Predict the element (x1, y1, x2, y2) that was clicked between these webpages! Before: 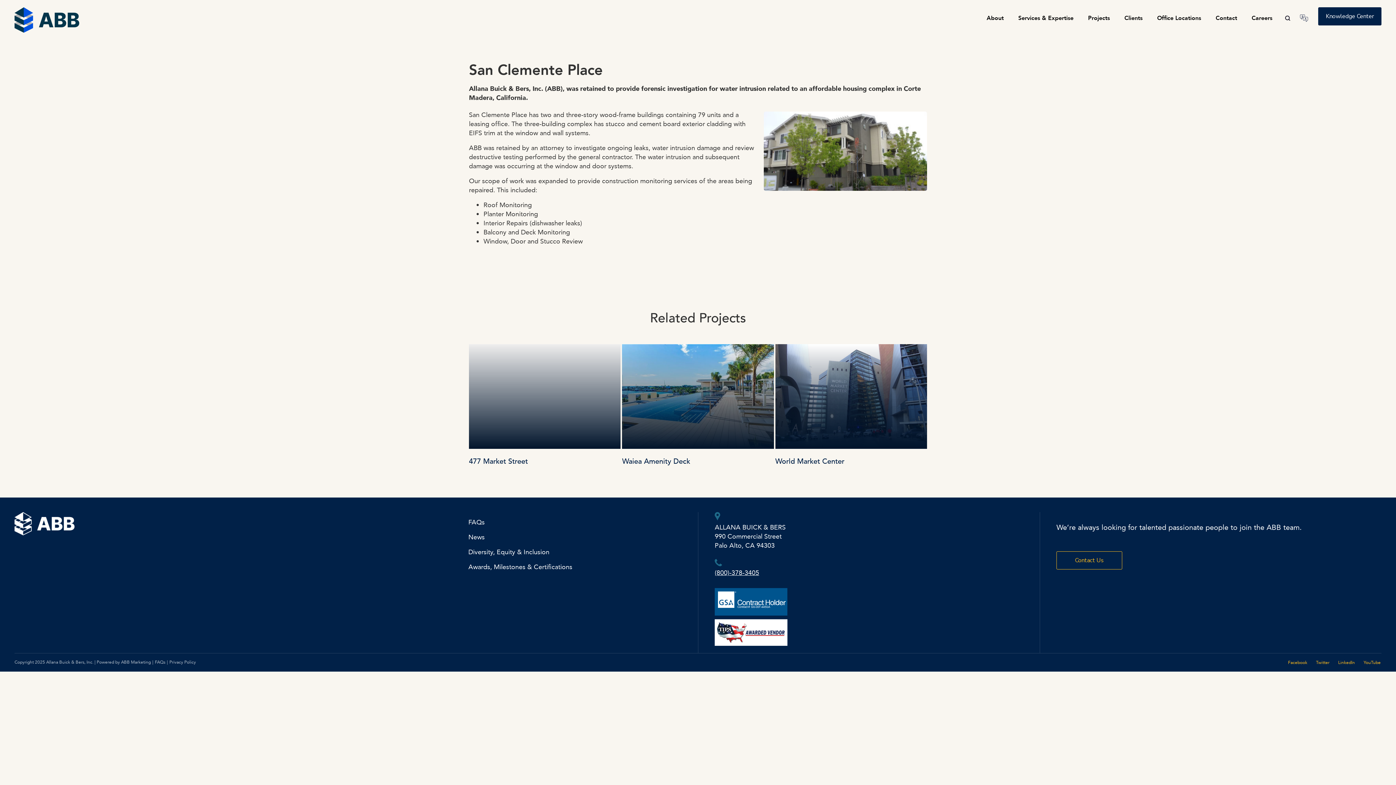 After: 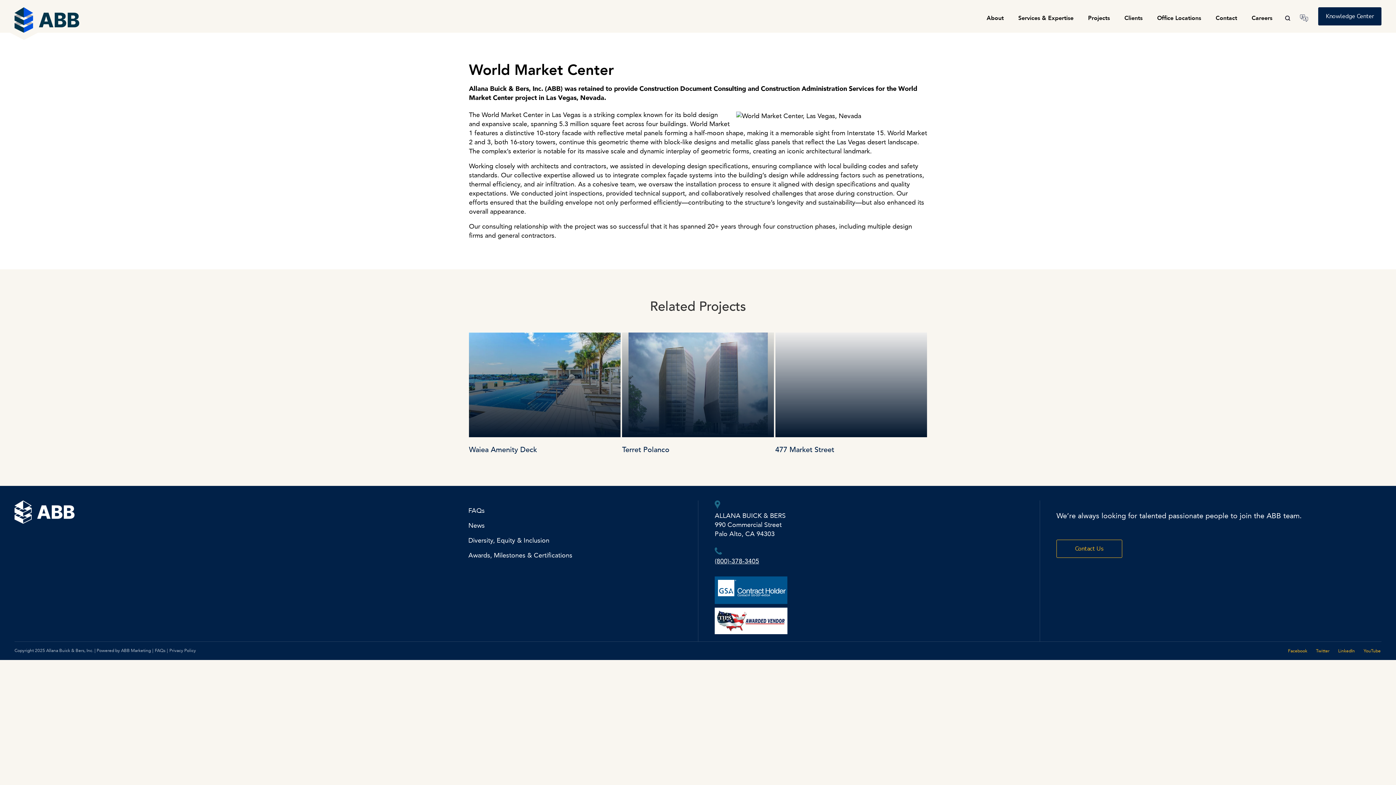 Action: label: World Market Center bbox: (775, 457, 927, 465)